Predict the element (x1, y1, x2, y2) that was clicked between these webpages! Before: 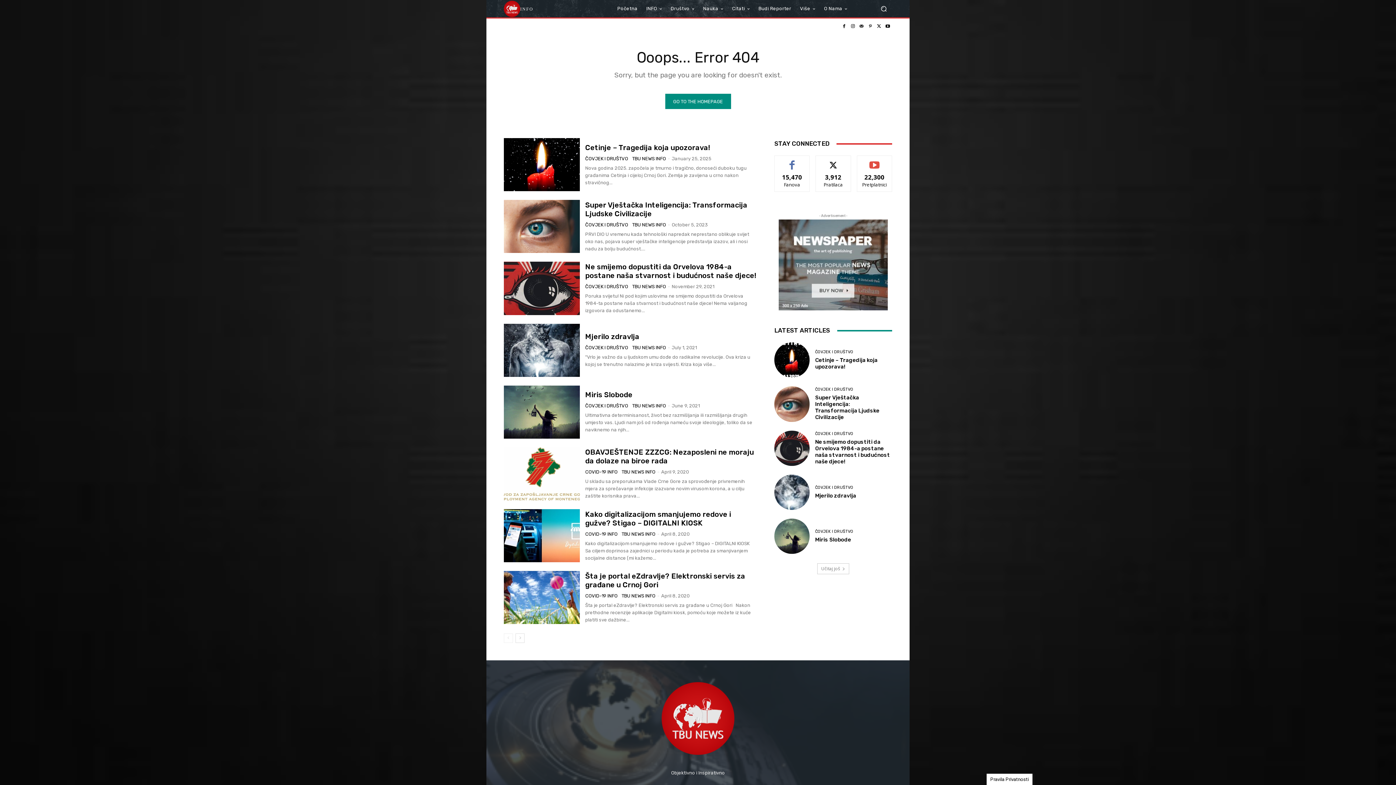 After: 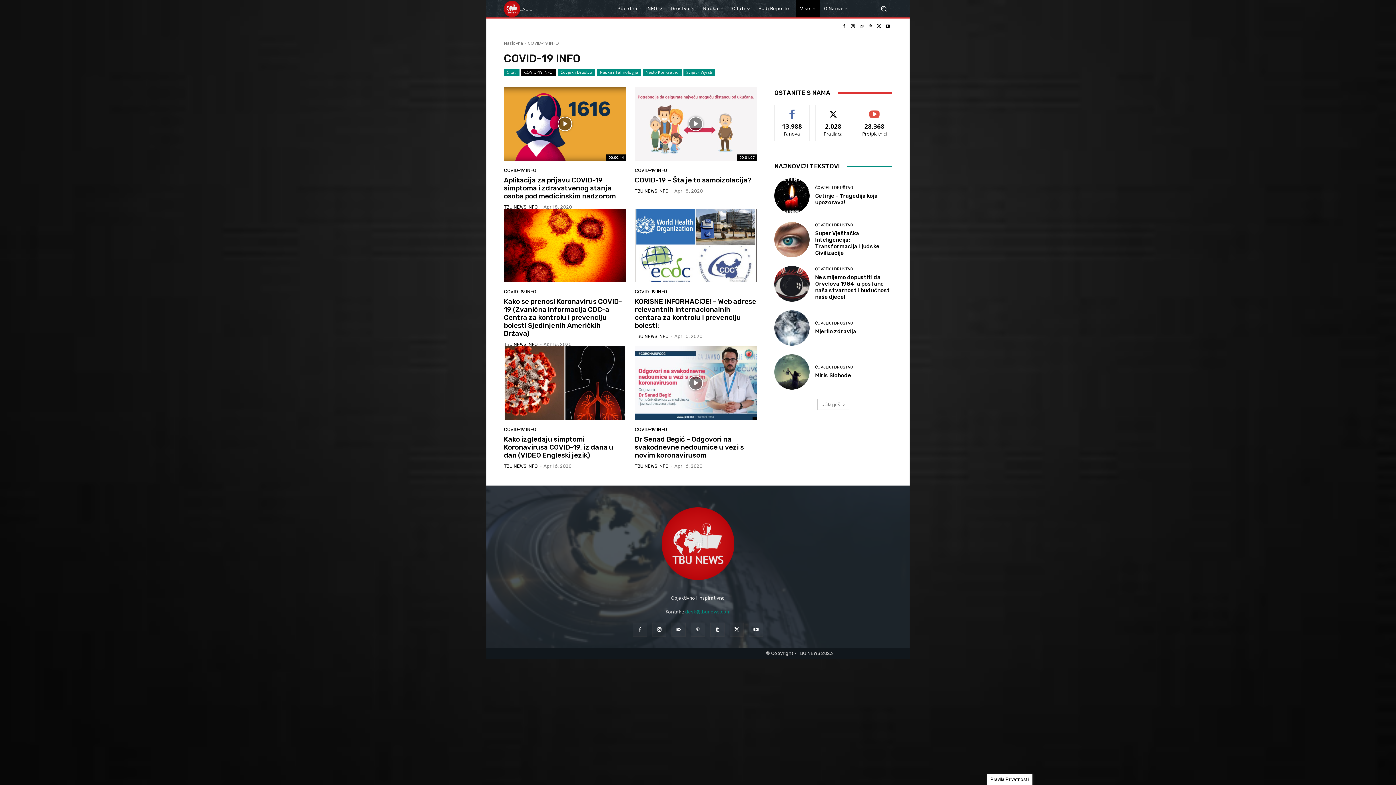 Action: bbox: (585, 469, 617, 474) label: COVID-19 INFO